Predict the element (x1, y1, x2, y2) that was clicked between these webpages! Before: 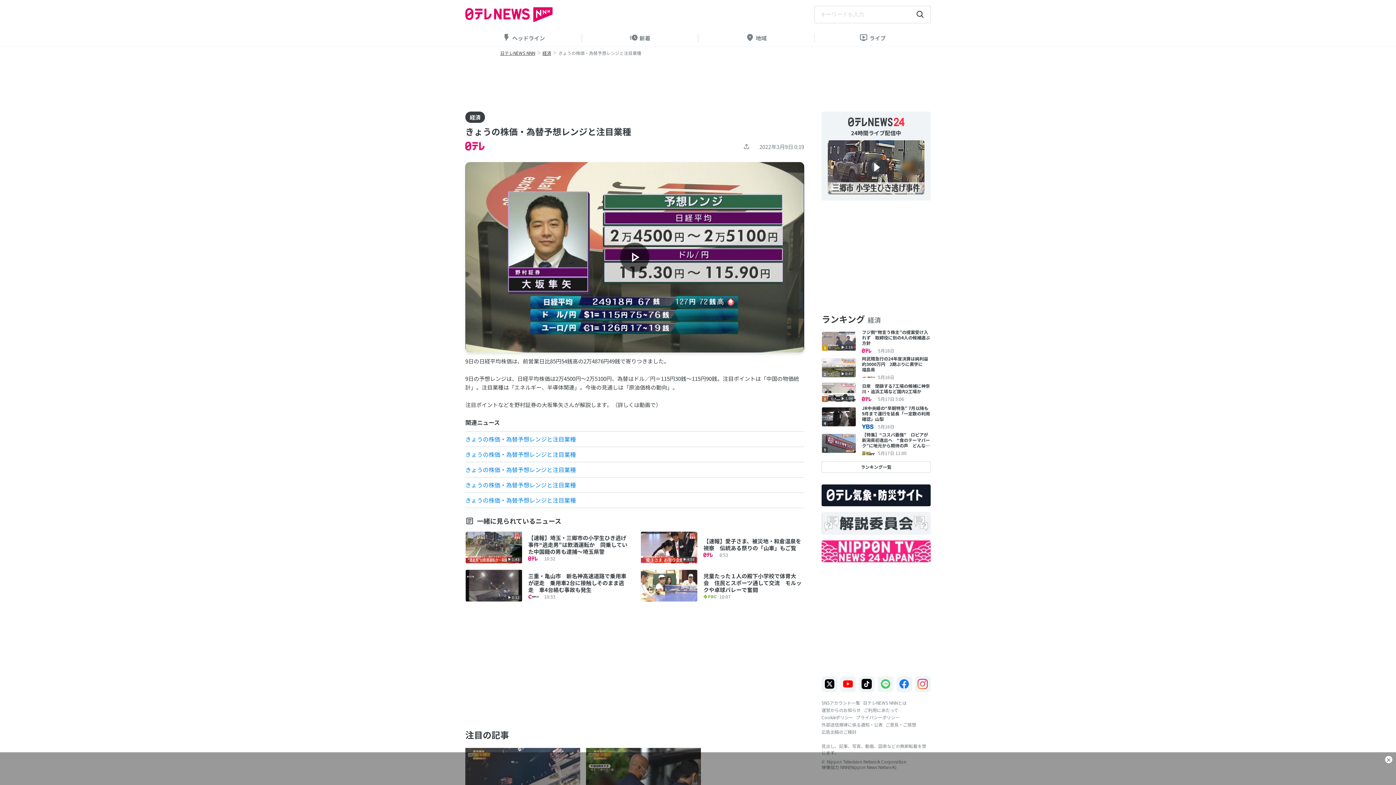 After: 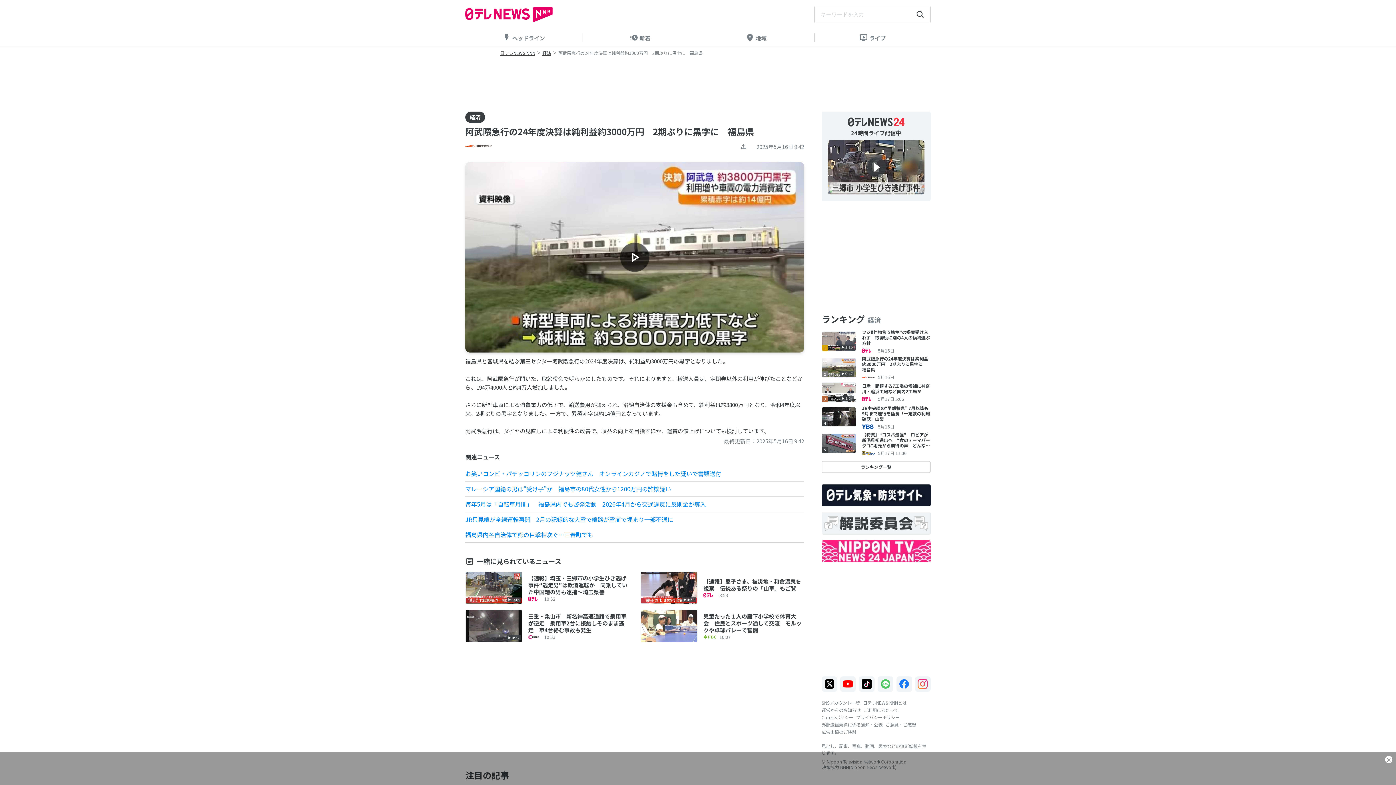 Action: label: 2

0:47

阿武隈急行の24年度決算は純利益約3000万円　2期ぶりに黒字に　福島県

5月16日 bbox: (821, 356, 930, 379)